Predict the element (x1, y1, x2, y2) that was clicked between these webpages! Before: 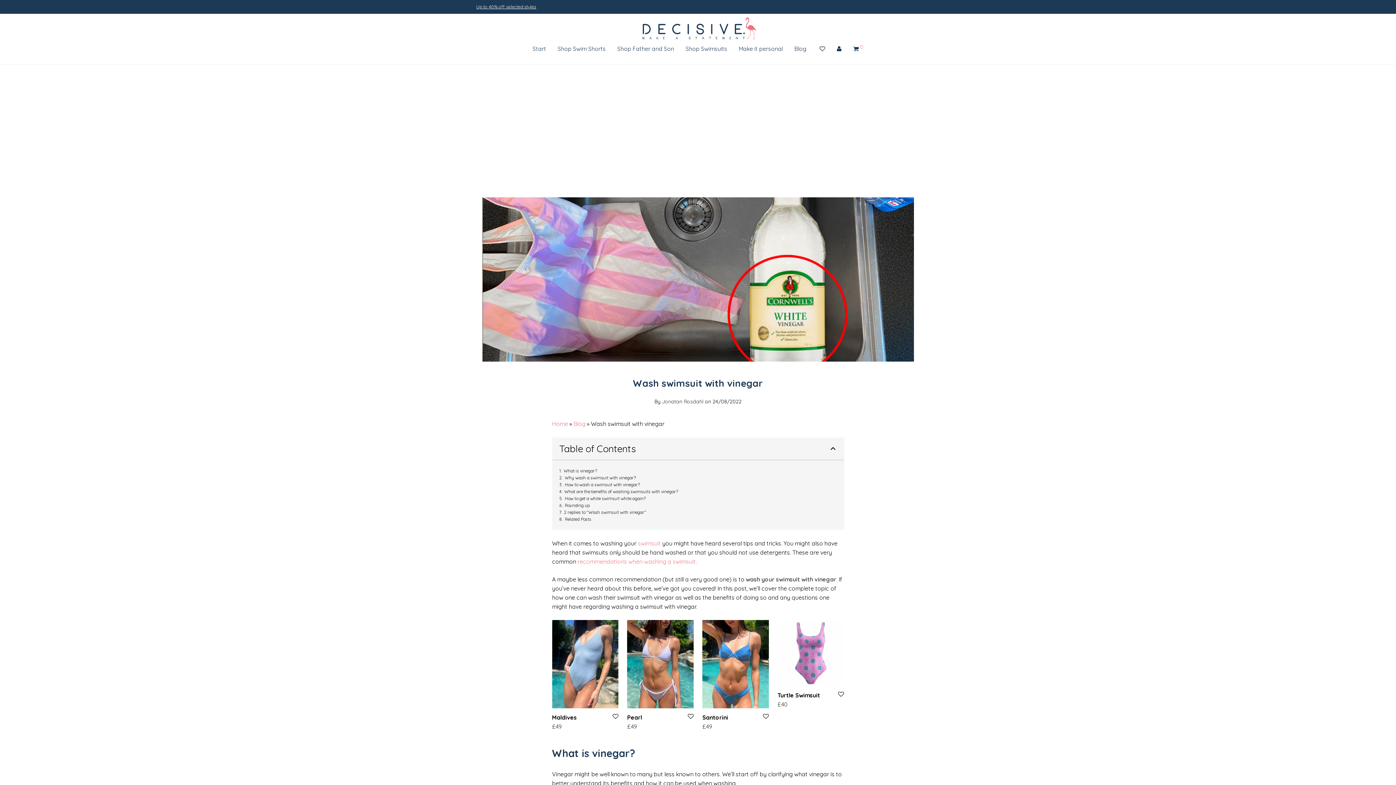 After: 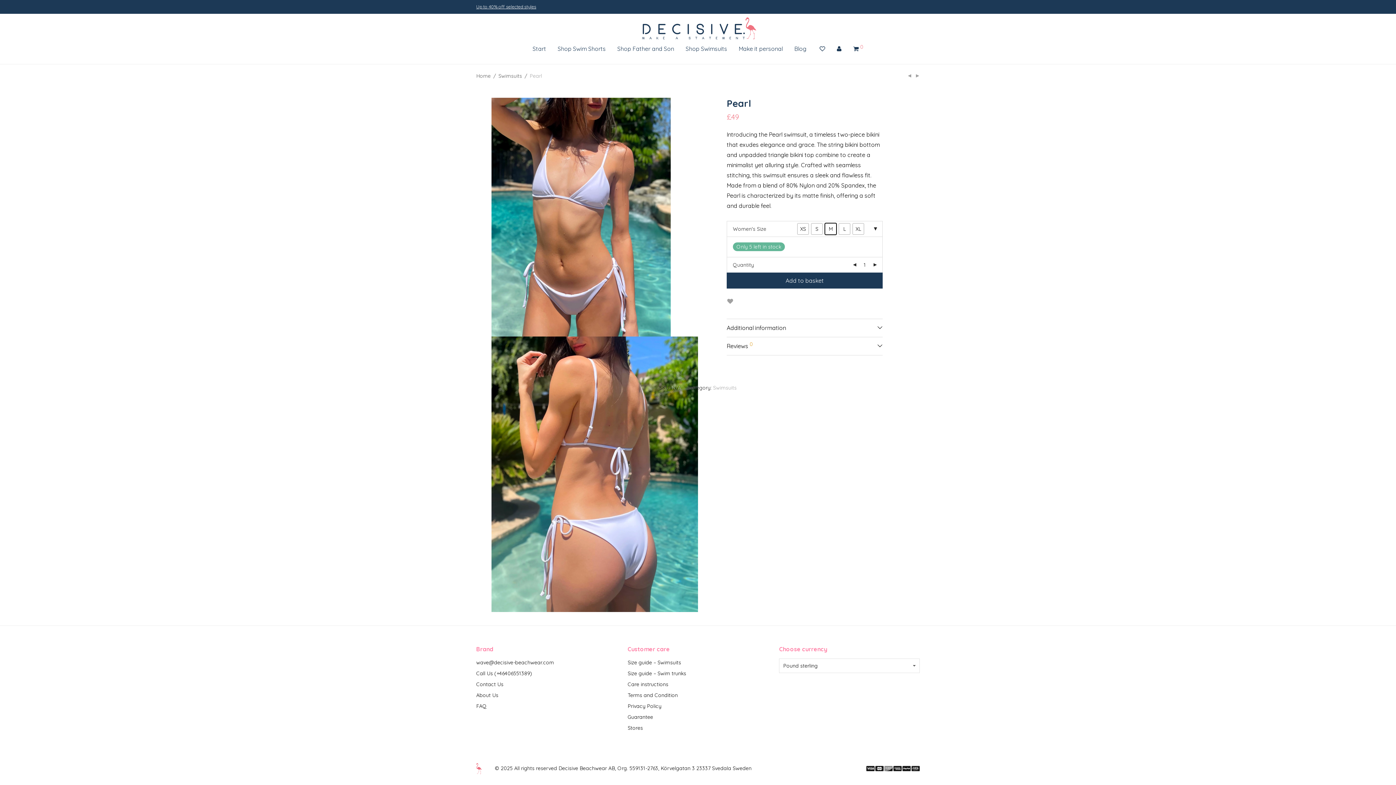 Action: bbox: (627, 620, 693, 708)